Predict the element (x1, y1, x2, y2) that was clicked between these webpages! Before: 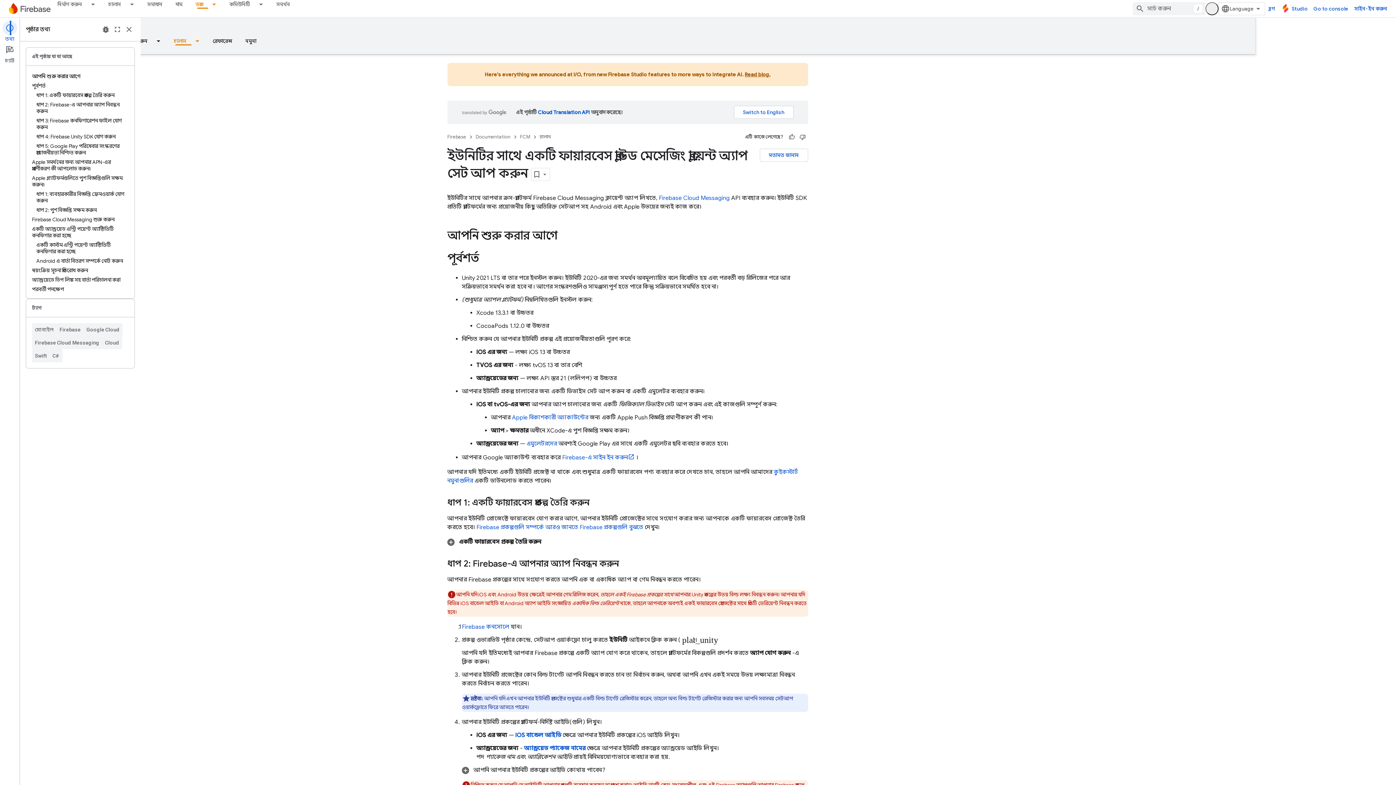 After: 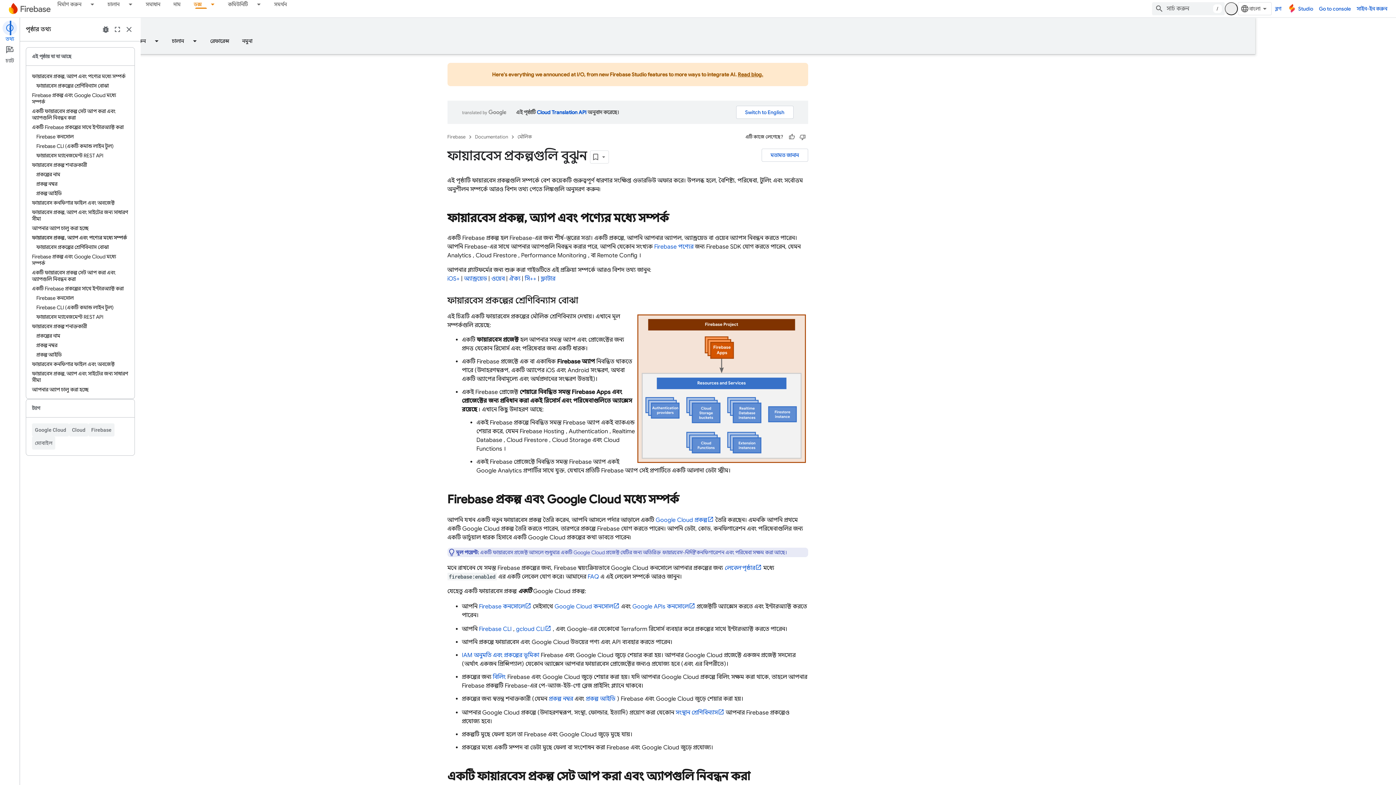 Action: bbox: (537, 524, 704, 531) label: Firebase প্রকল্পগুলি সম্পর্কে আরও জানতে Firebase প্রকল্পগুলি বুঝতে